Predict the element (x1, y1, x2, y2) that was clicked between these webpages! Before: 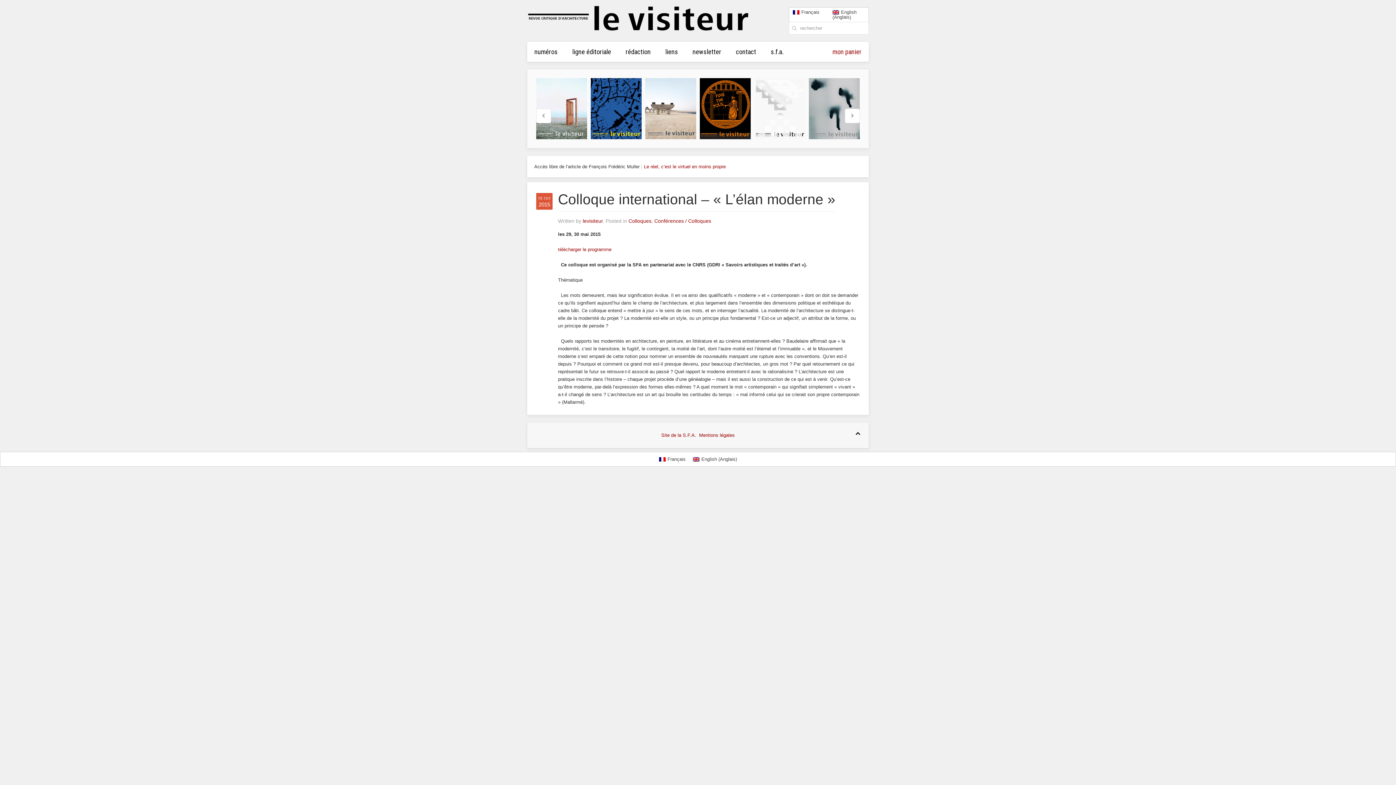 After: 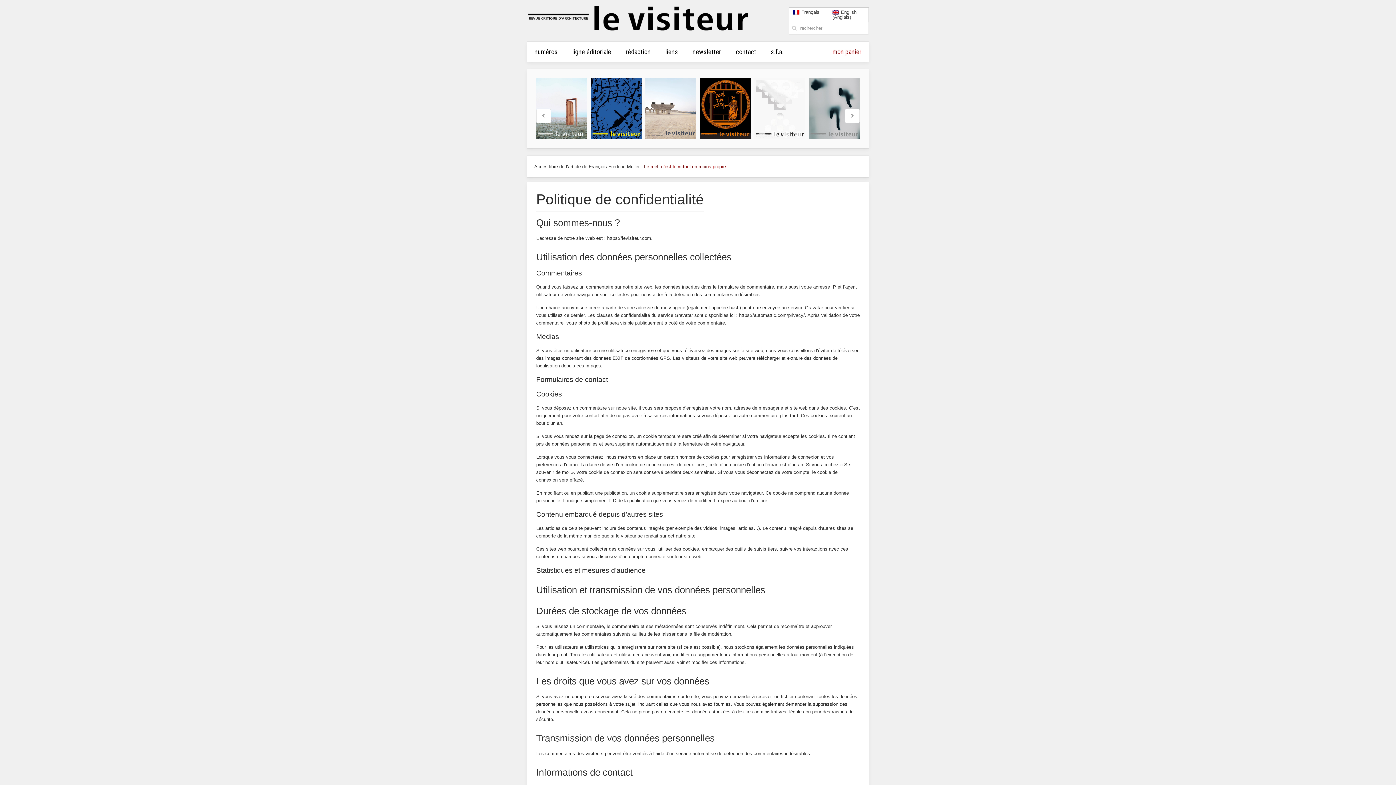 Action: label: Mentions légales bbox: (699, 432, 734, 438)